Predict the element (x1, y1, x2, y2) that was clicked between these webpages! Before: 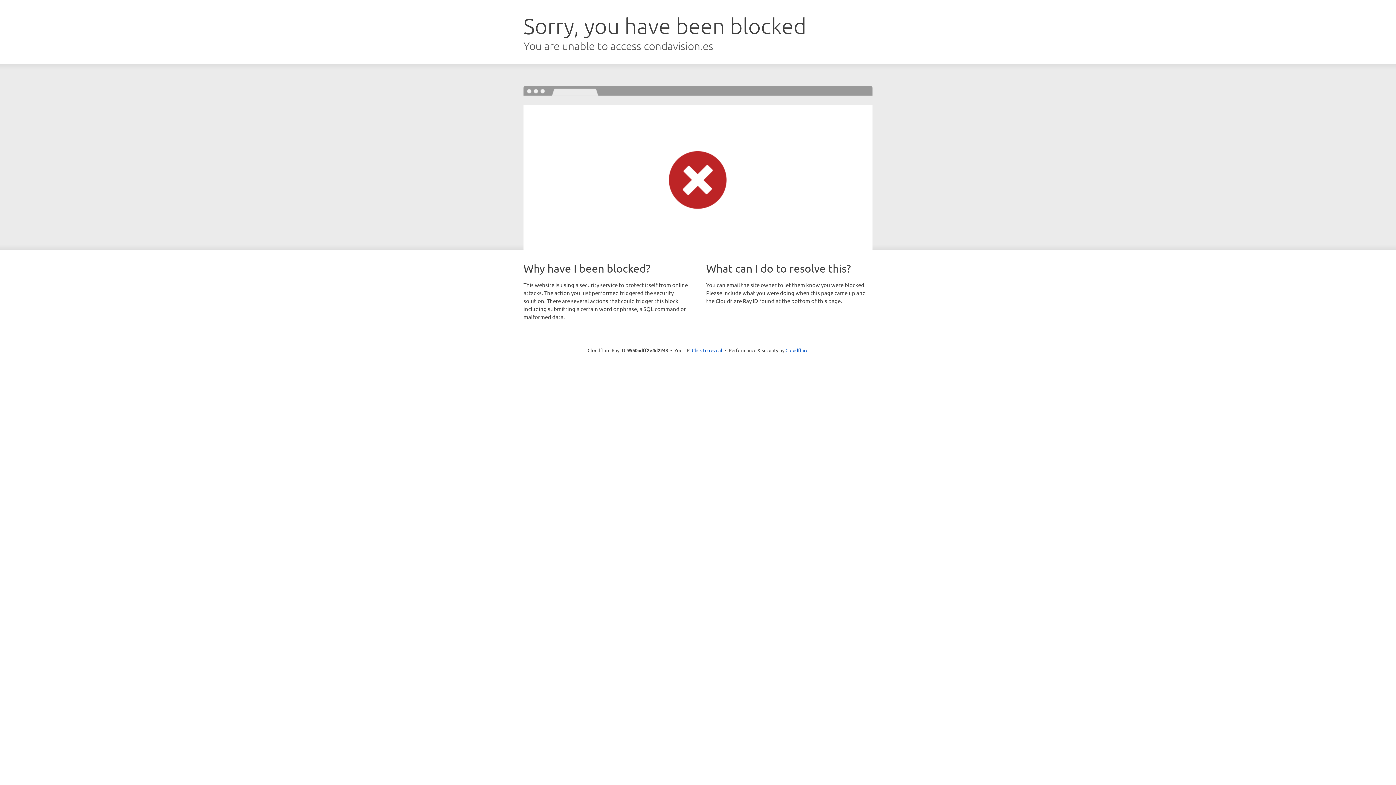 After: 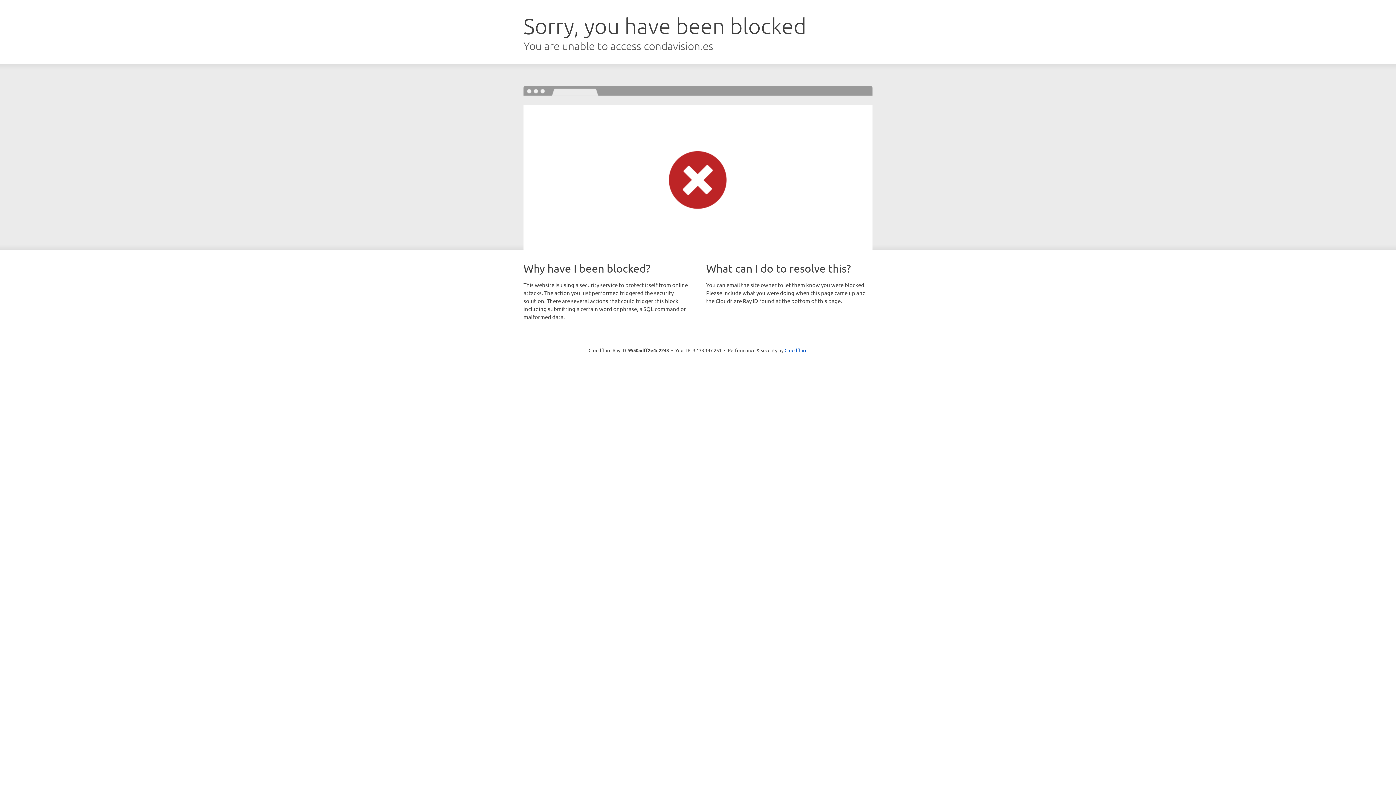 Action: bbox: (692, 346, 722, 353) label: Click to reveal